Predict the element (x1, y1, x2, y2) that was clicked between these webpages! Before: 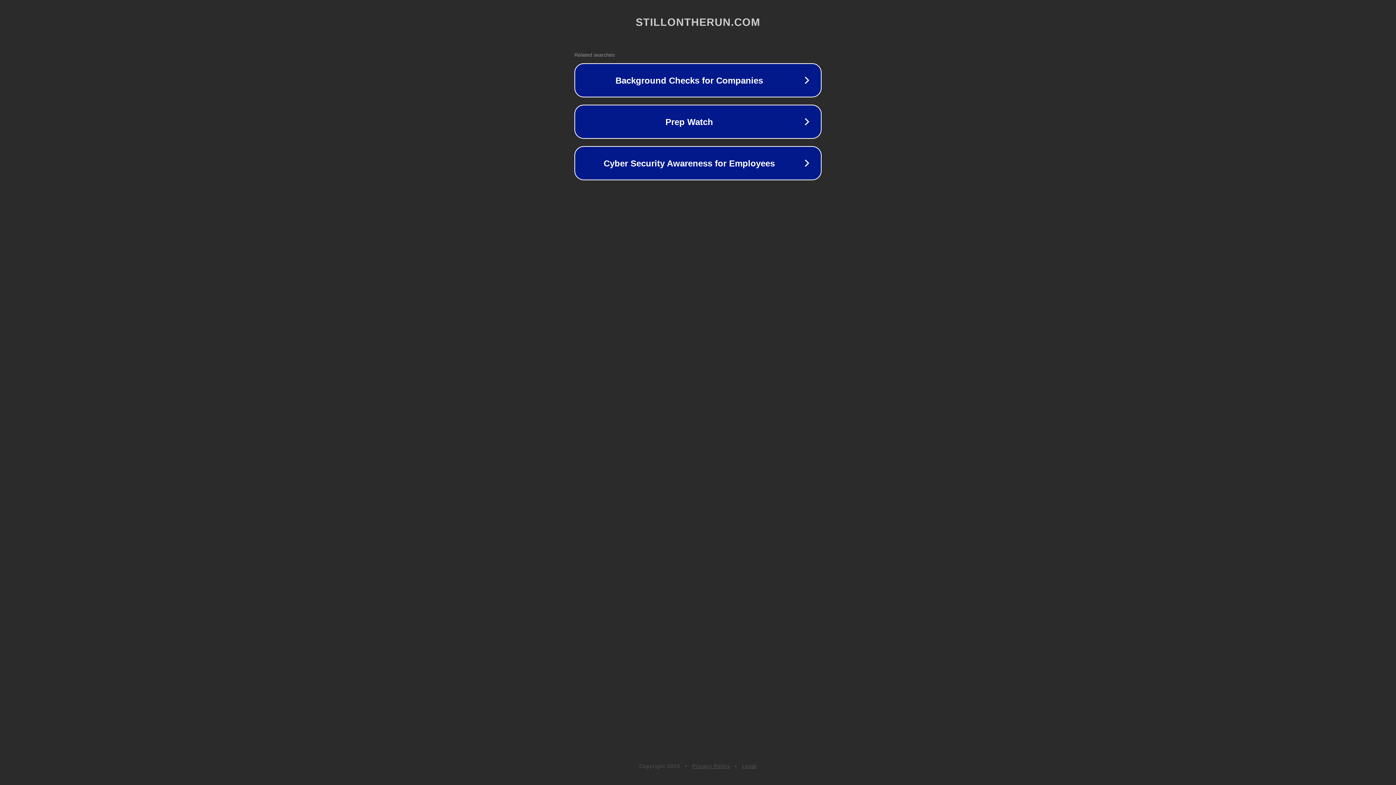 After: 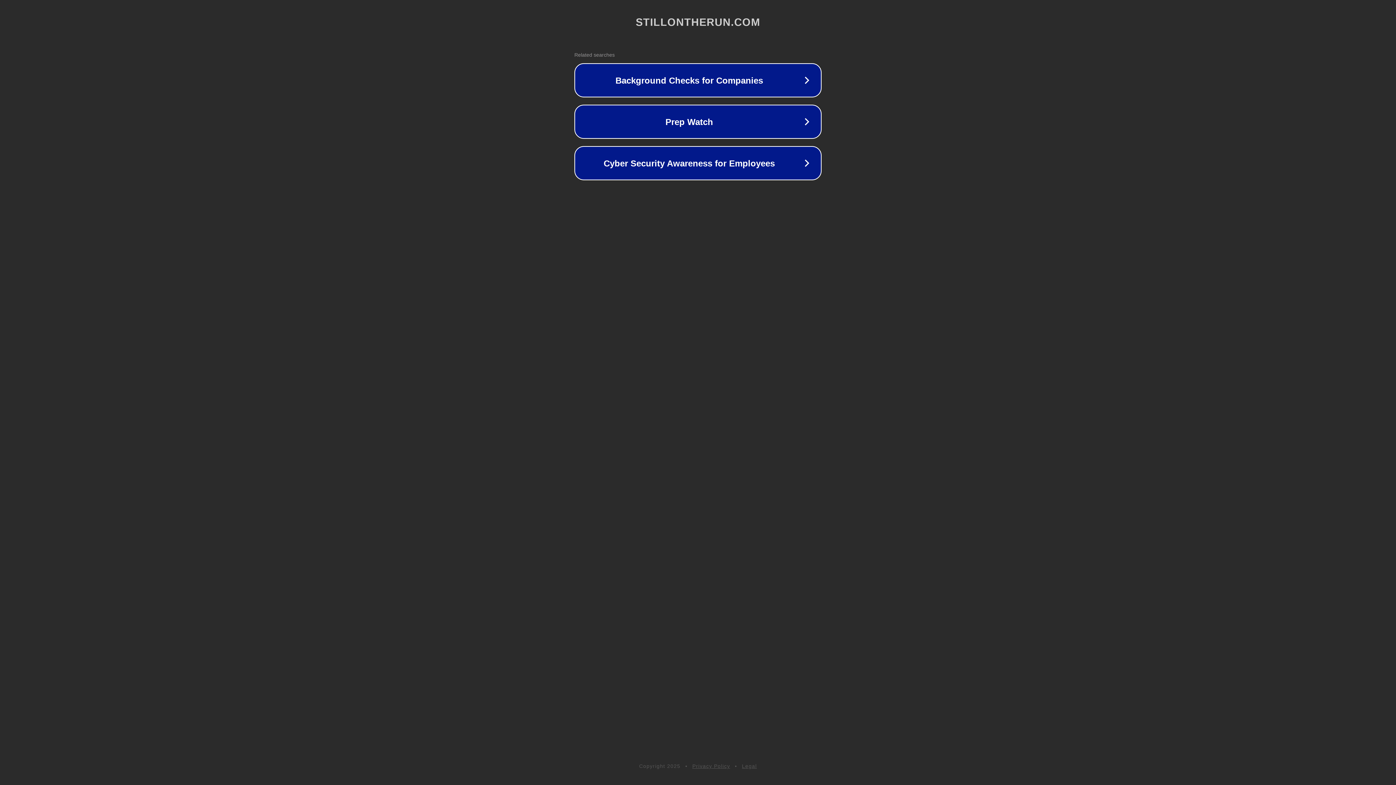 Action: bbox: (692, 763, 730, 769) label: Privacy Policy